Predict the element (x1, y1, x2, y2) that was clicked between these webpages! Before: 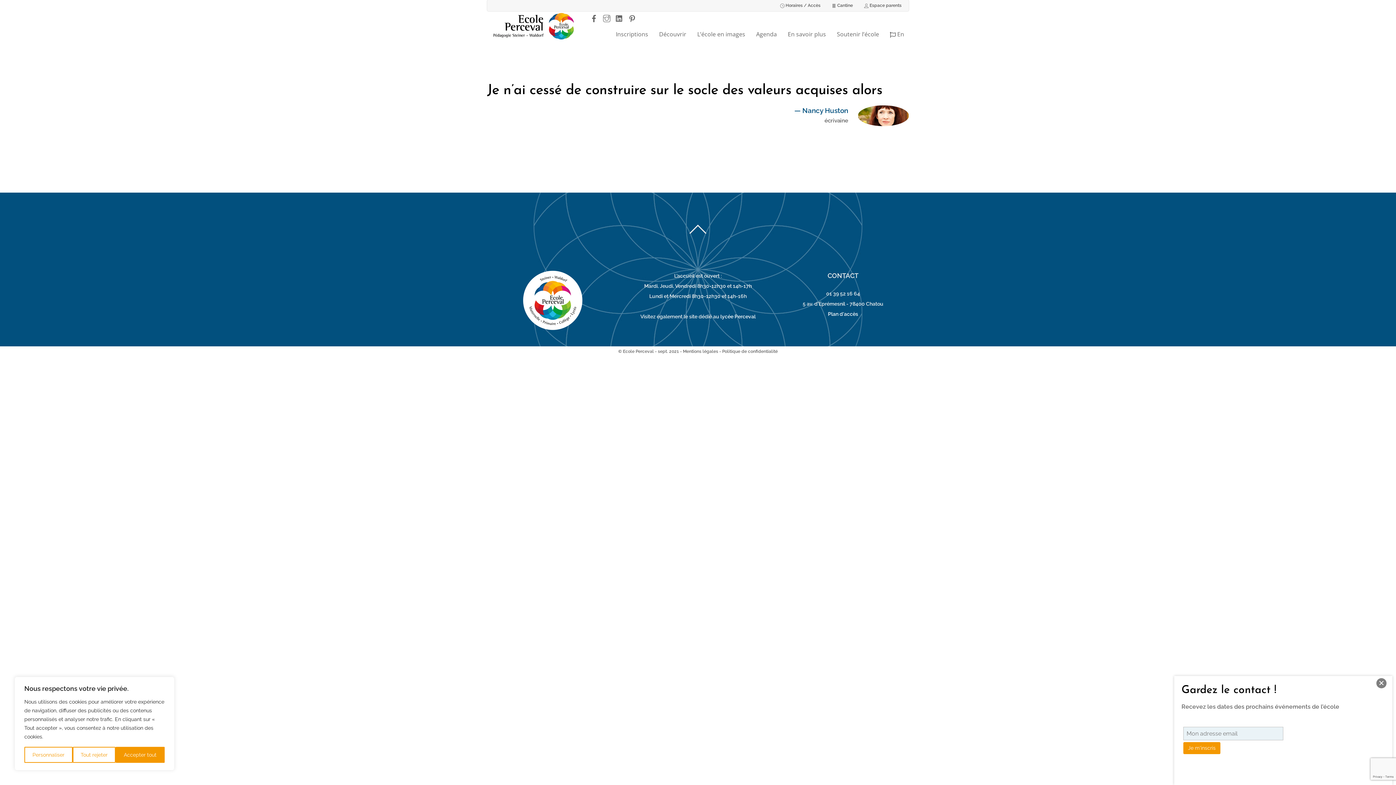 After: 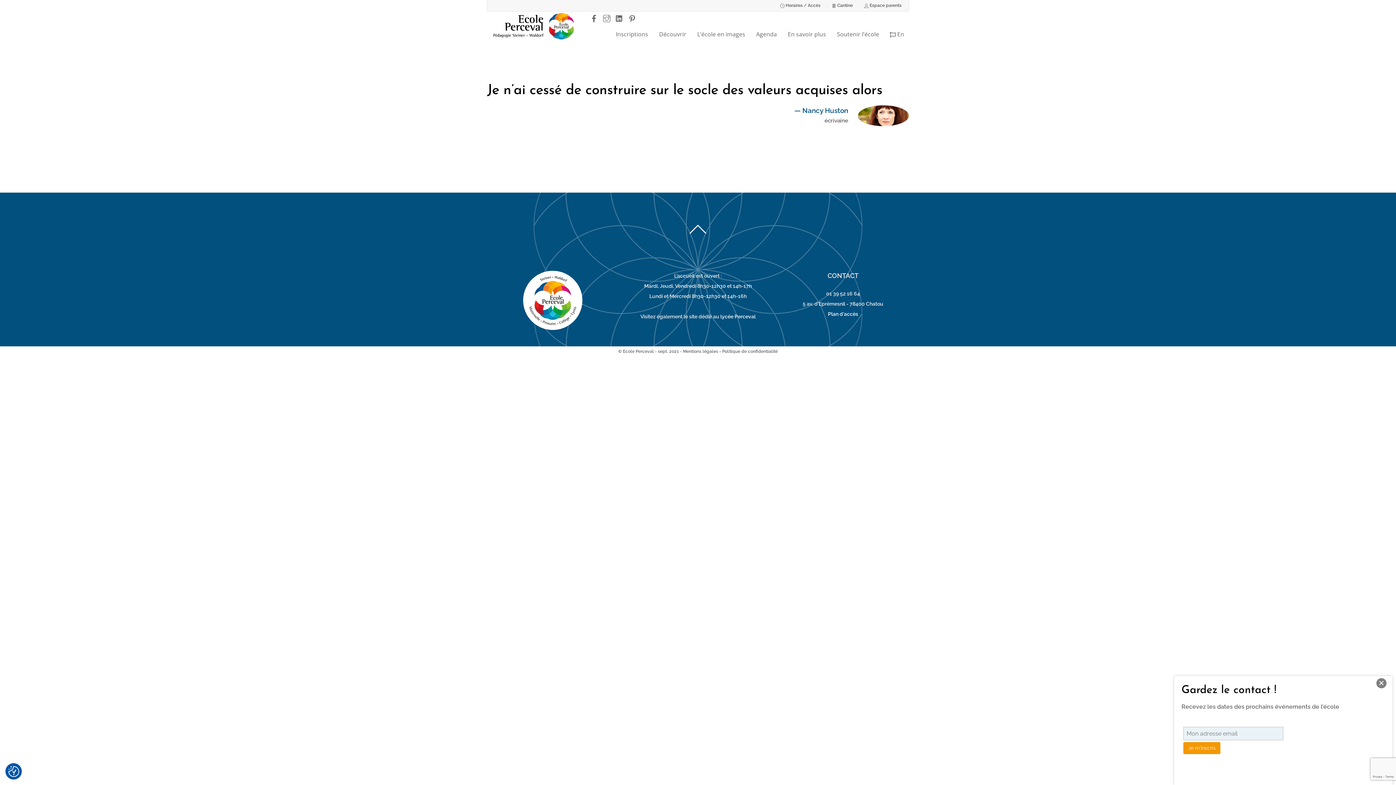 Action: bbox: (115, 747, 164, 763) label: Accepter tout